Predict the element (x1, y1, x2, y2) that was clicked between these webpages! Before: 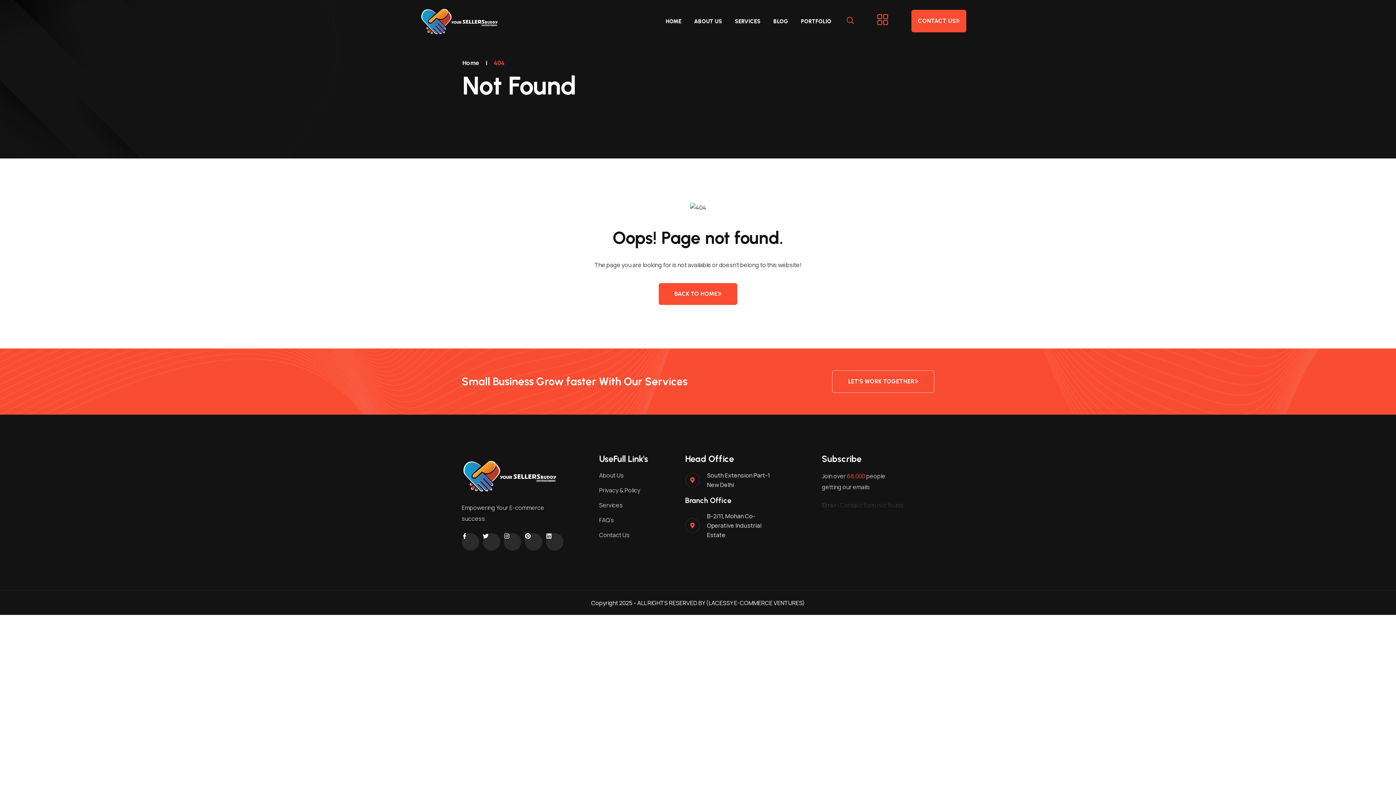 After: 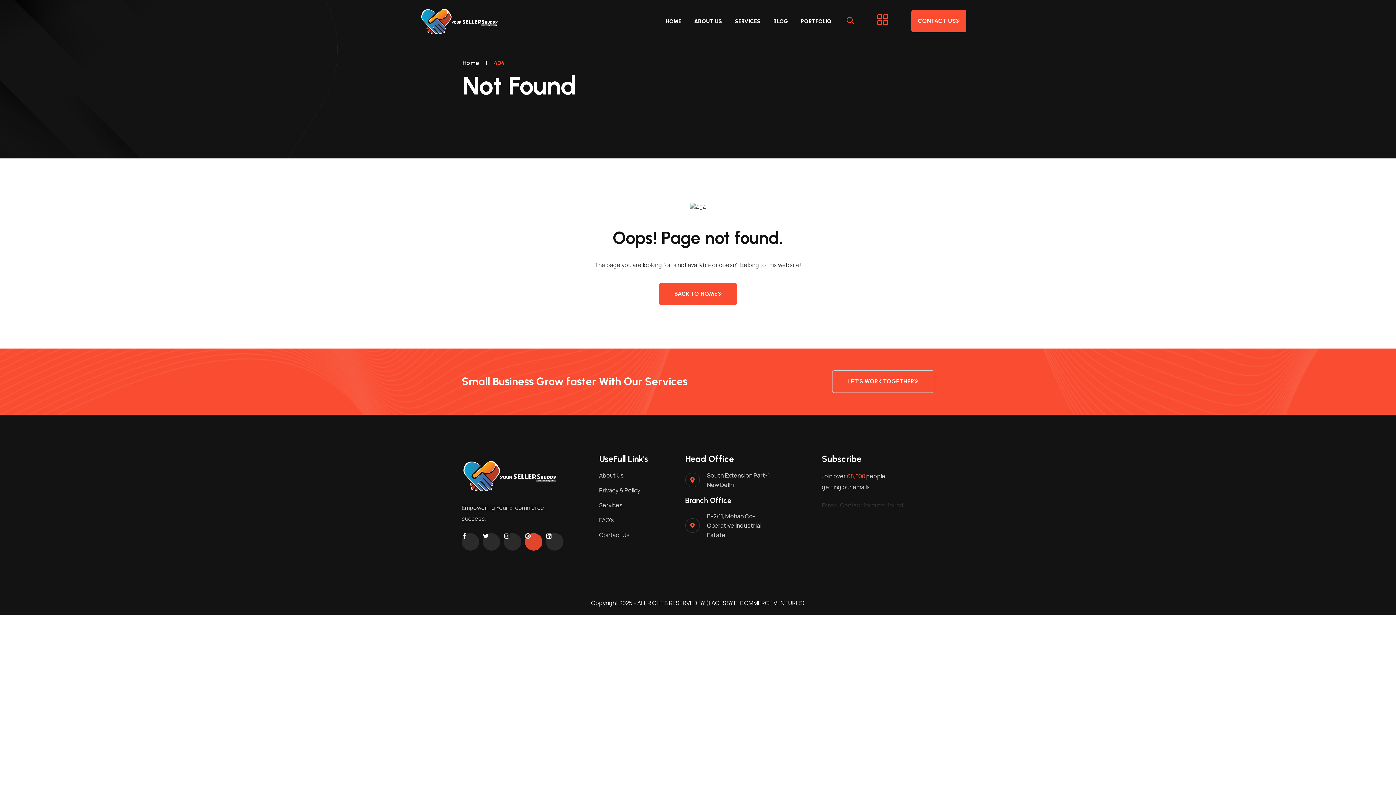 Action: label: Pinterest bbox: (525, 533, 542, 551)